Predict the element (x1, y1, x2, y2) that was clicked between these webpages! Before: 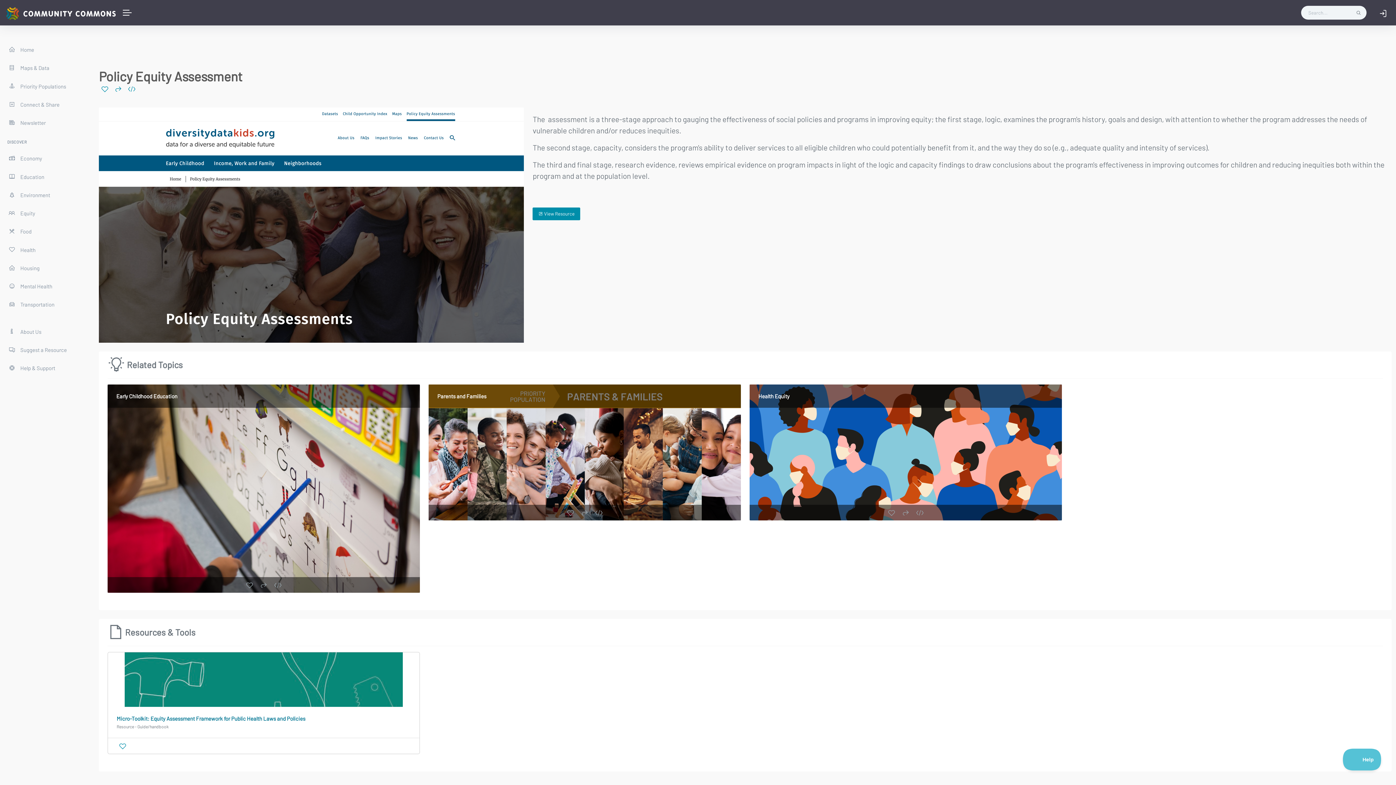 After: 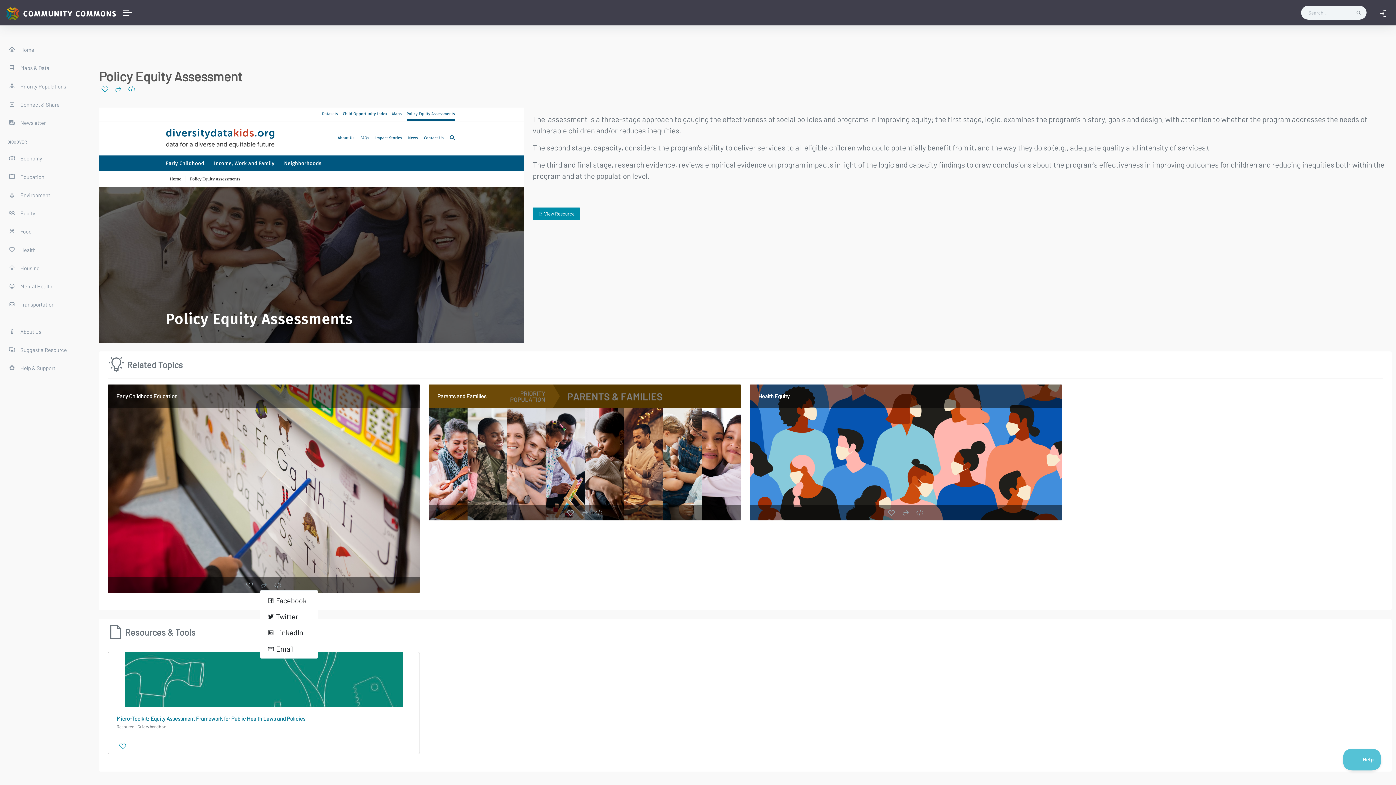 Action: bbox: (260, 580, 267, 589)